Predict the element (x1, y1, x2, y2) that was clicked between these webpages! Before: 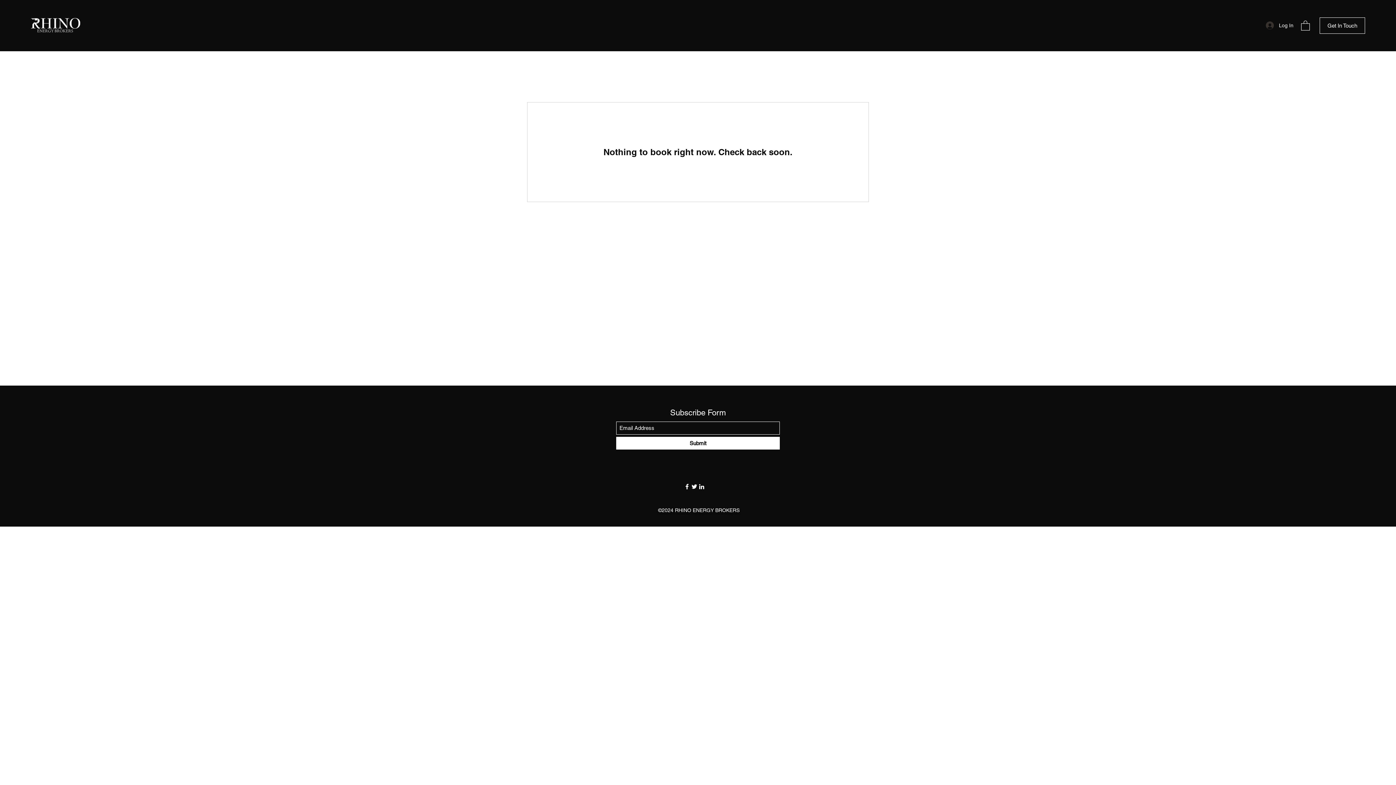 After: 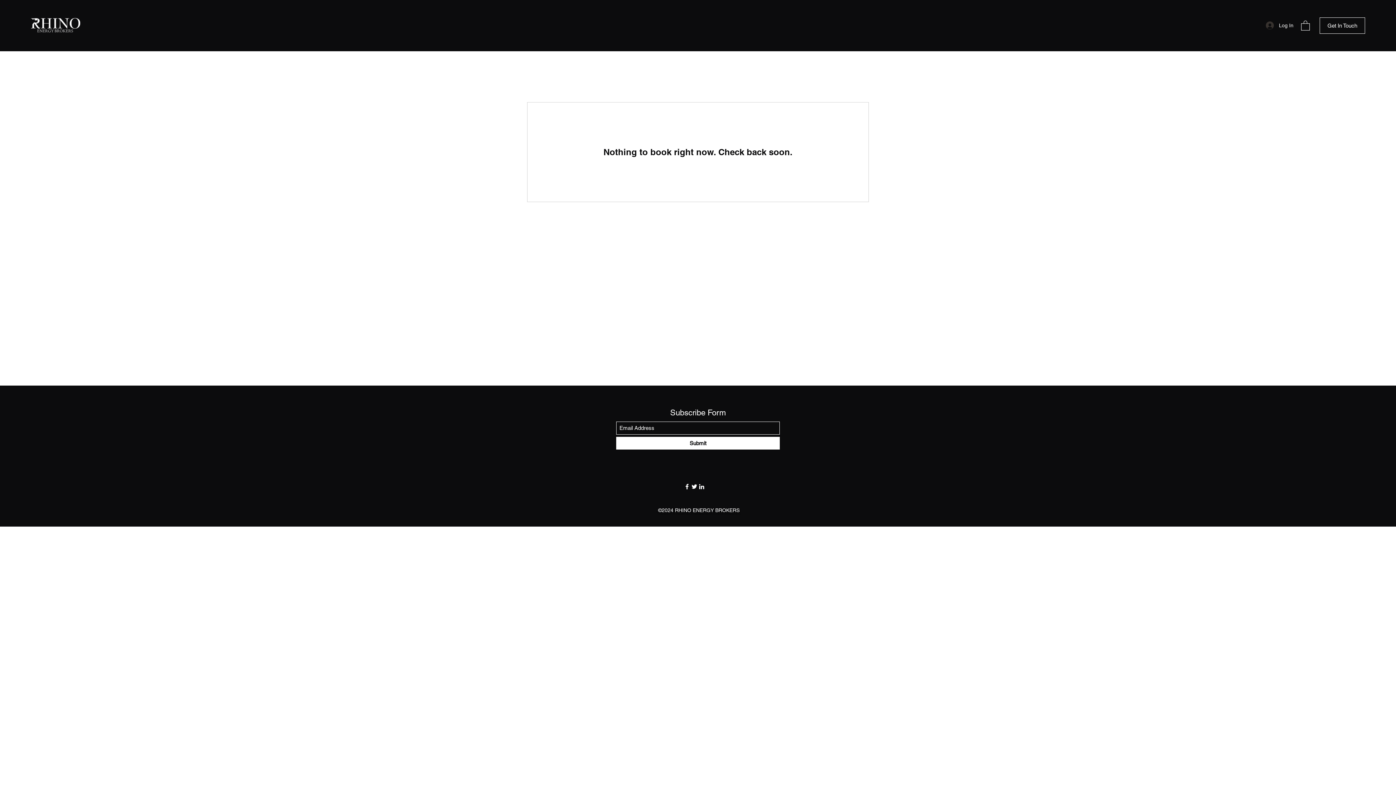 Action: label: Twitter bbox: (690, 483, 698, 490)